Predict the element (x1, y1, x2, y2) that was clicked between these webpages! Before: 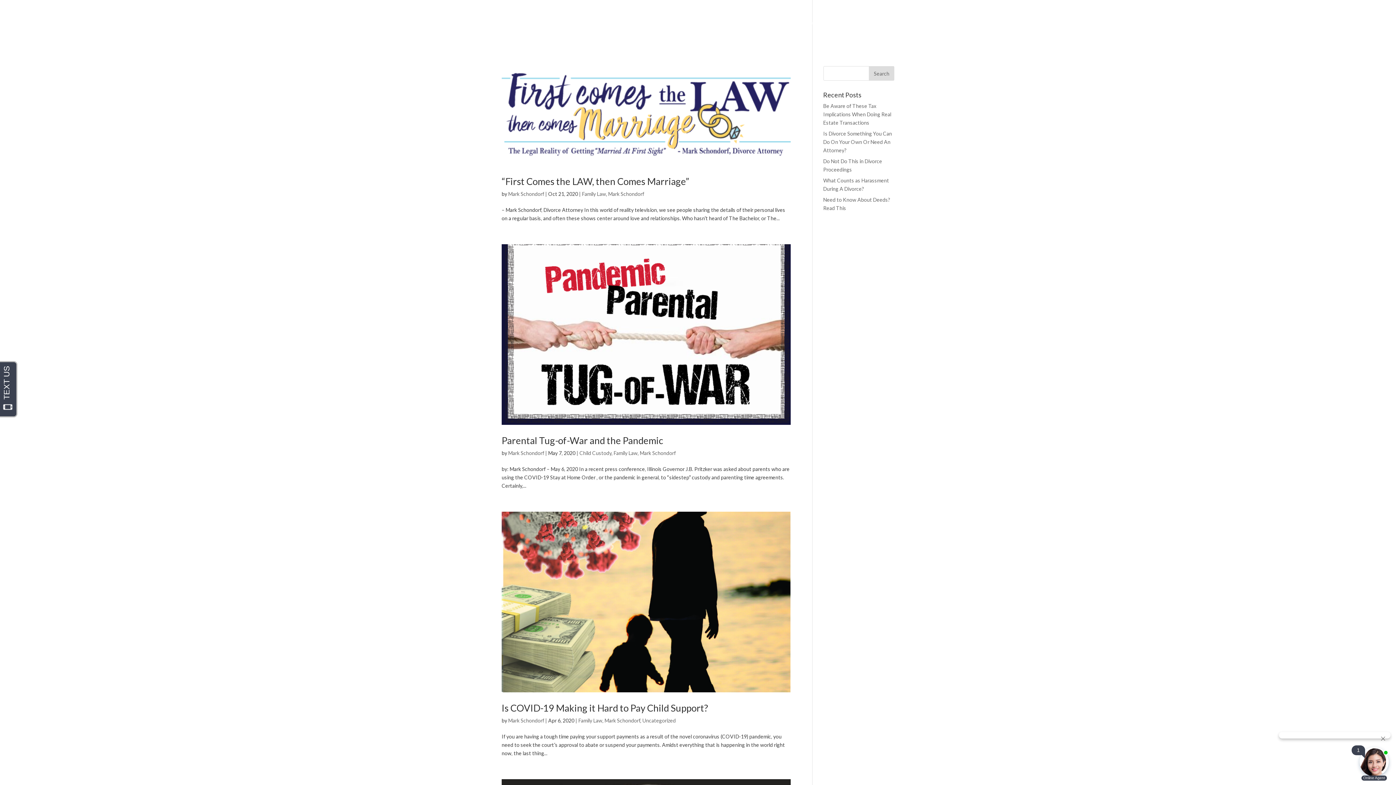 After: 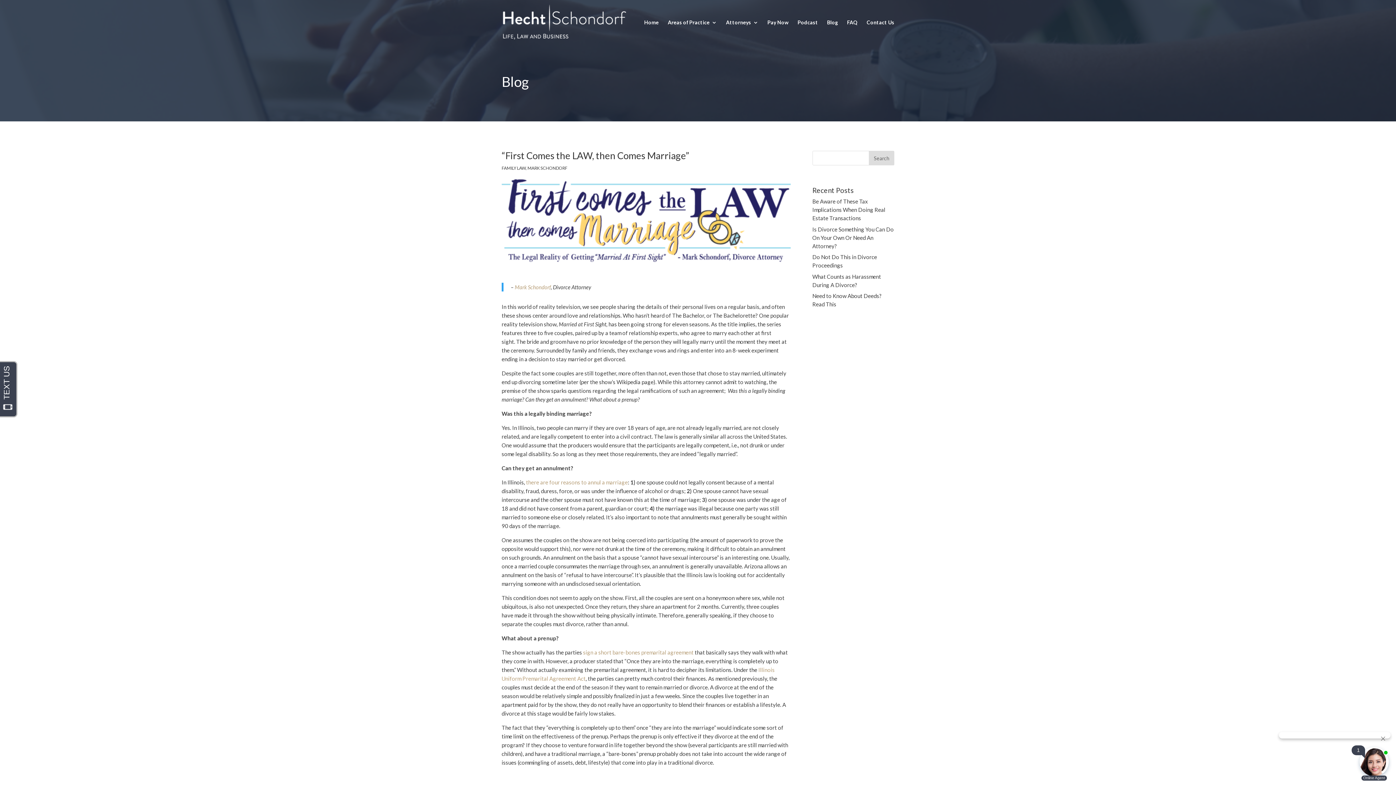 Action: label: “First Comes the LAW, then Comes Marriage” bbox: (501, 175, 689, 187)